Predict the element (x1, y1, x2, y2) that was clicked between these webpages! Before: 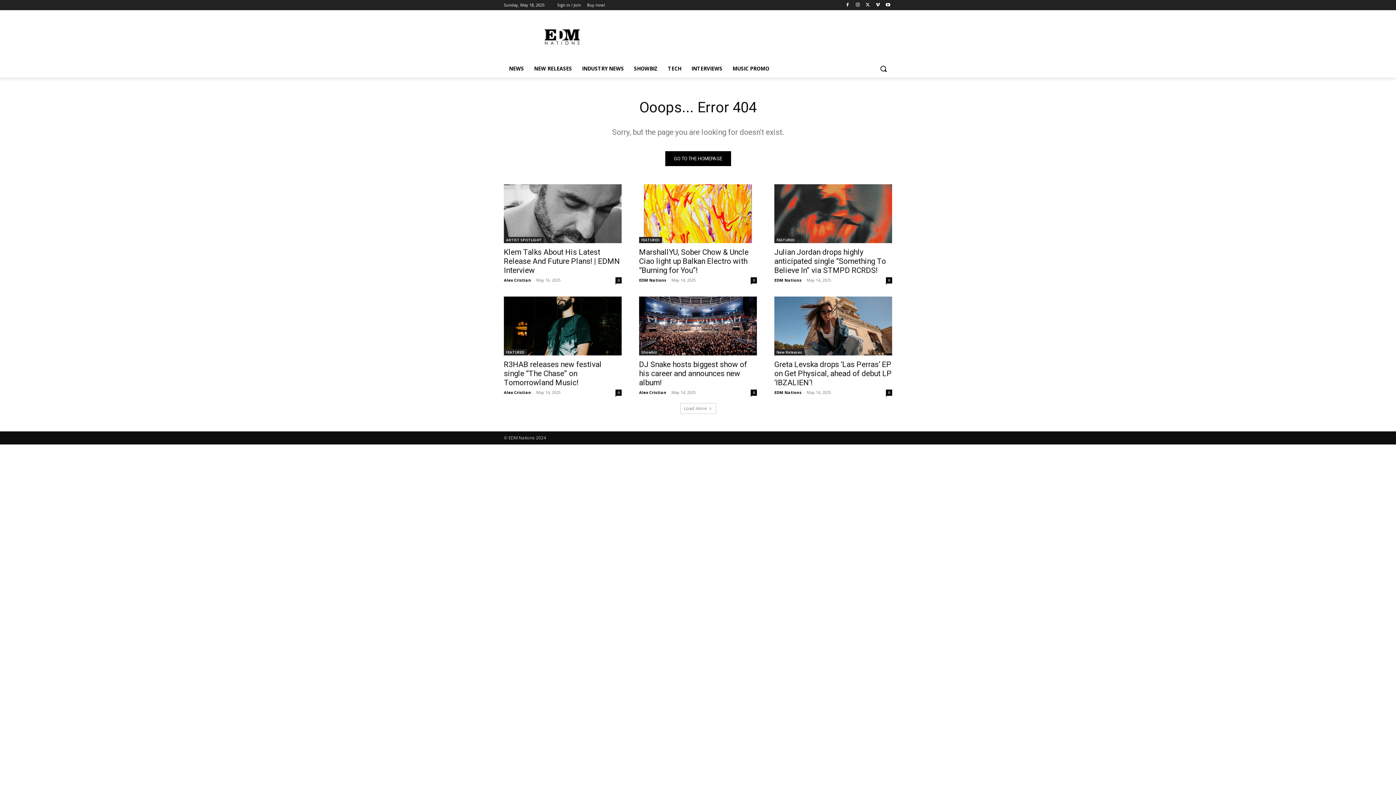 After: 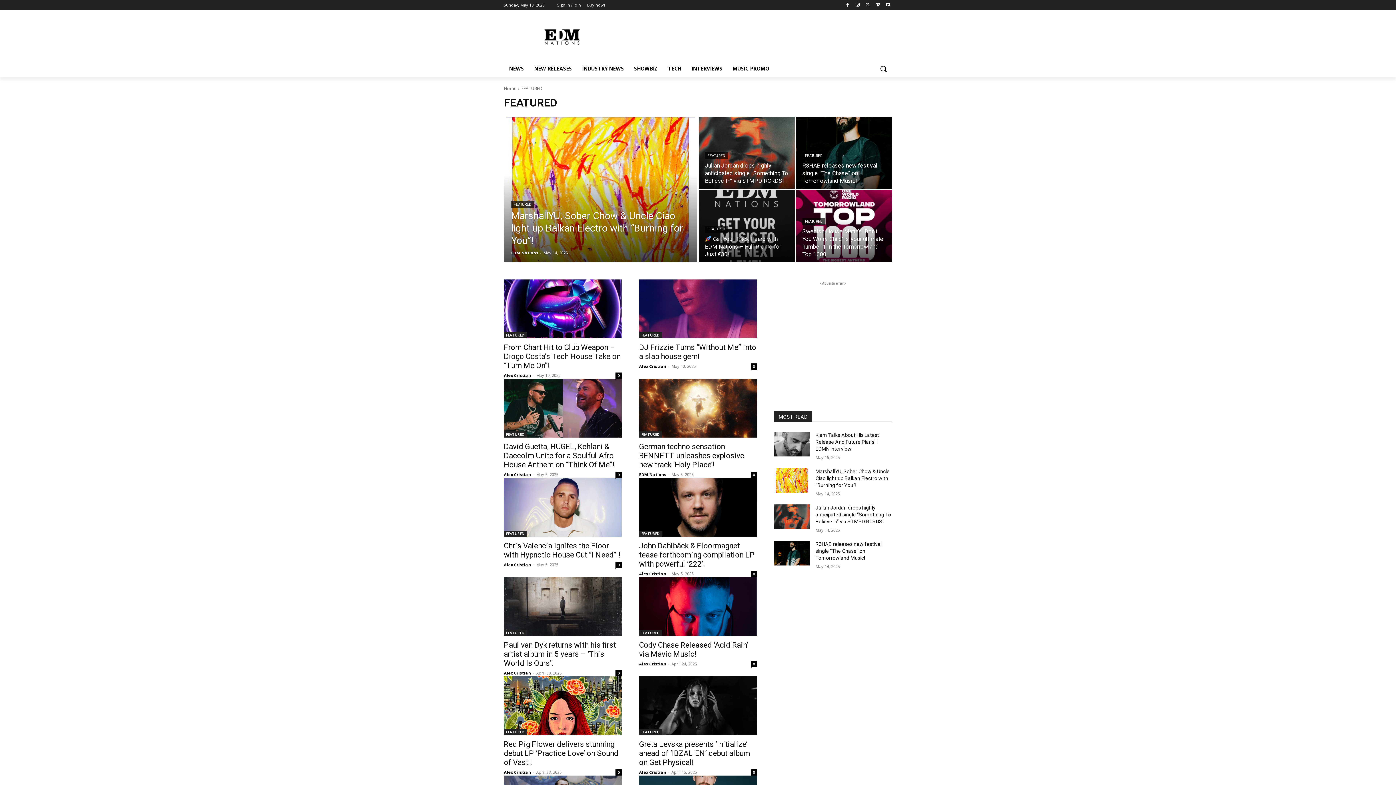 Action: bbox: (639, 237, 662, 243) label: FEATURED